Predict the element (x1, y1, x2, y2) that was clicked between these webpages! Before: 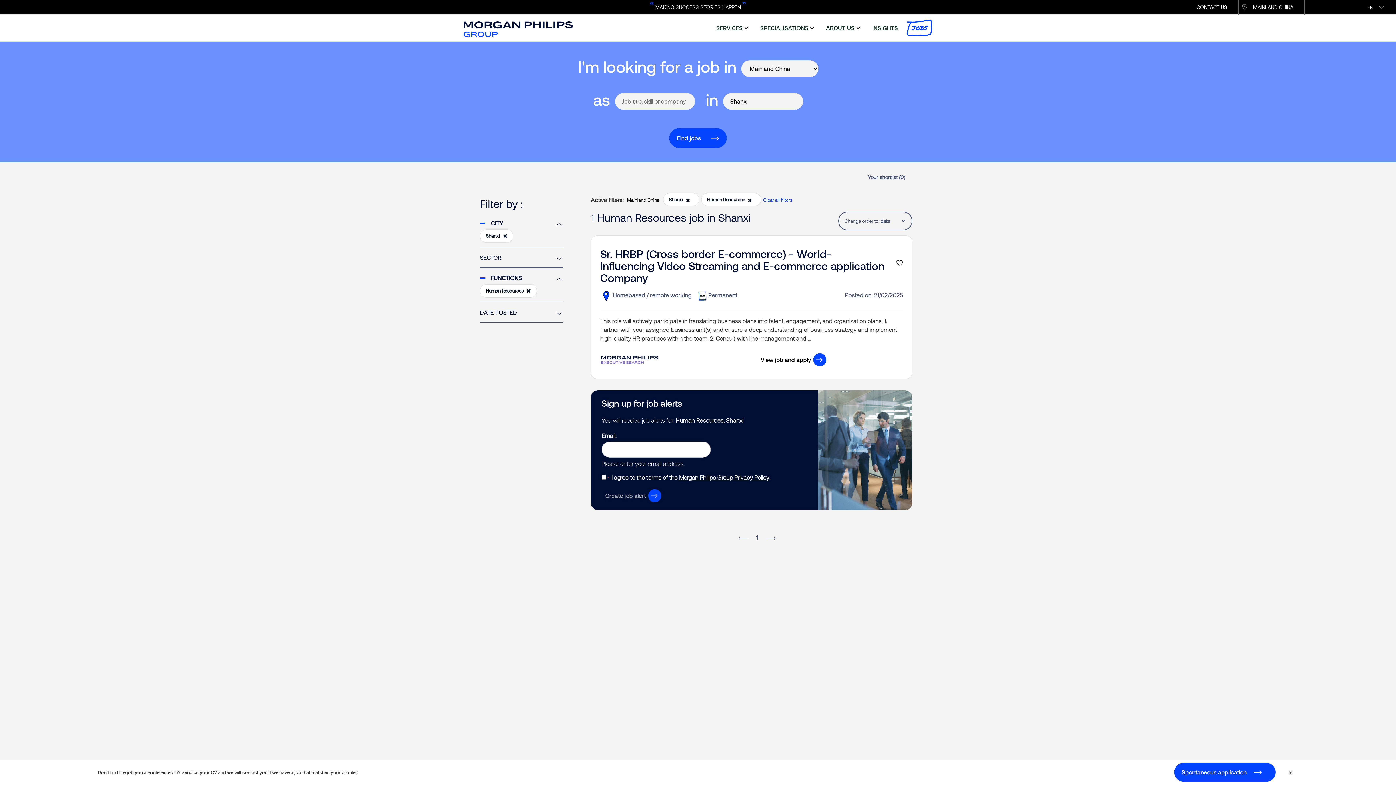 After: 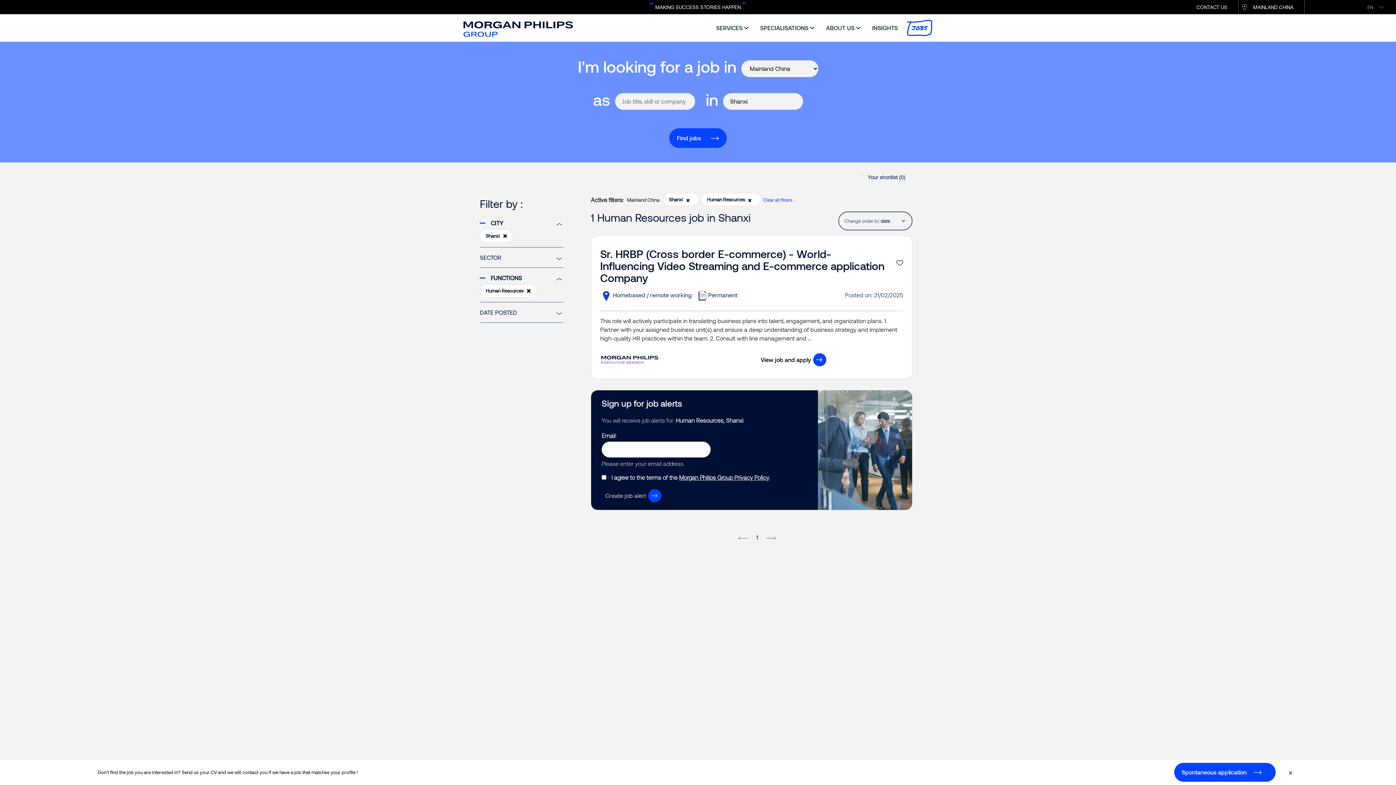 Action: label: SERVICES bbox: (716, 21, 750, 34)